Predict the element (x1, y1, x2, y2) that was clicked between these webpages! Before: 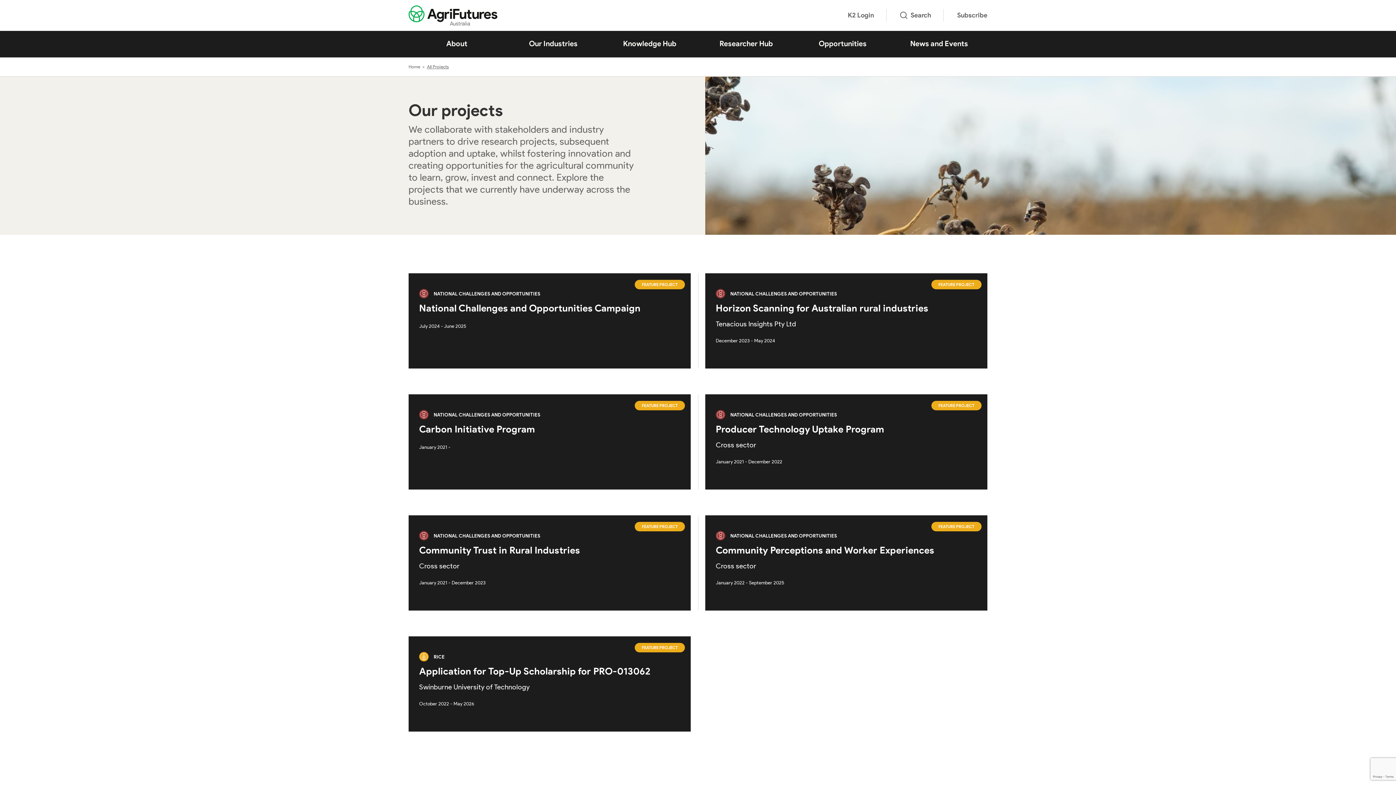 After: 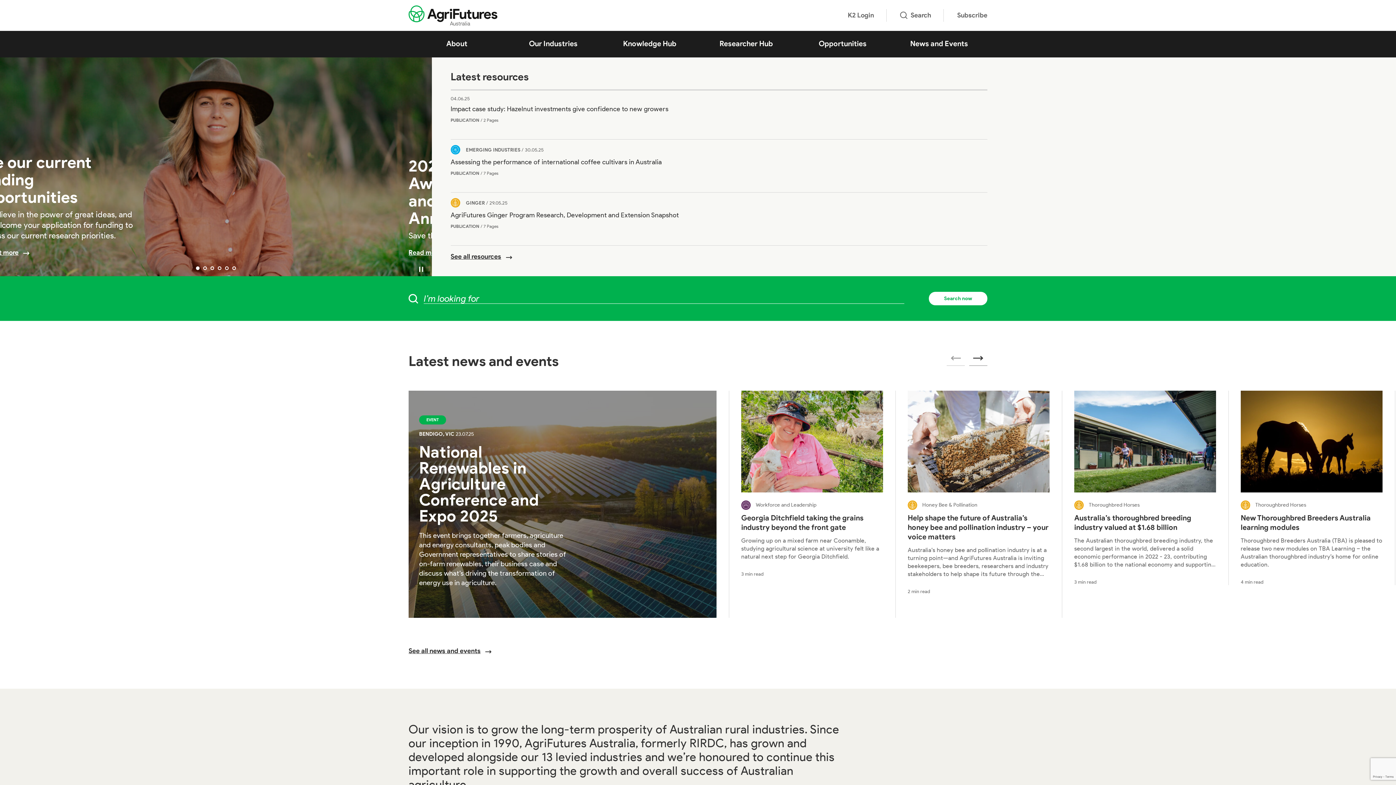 Action: bbox: (408, 5, 497, 25)